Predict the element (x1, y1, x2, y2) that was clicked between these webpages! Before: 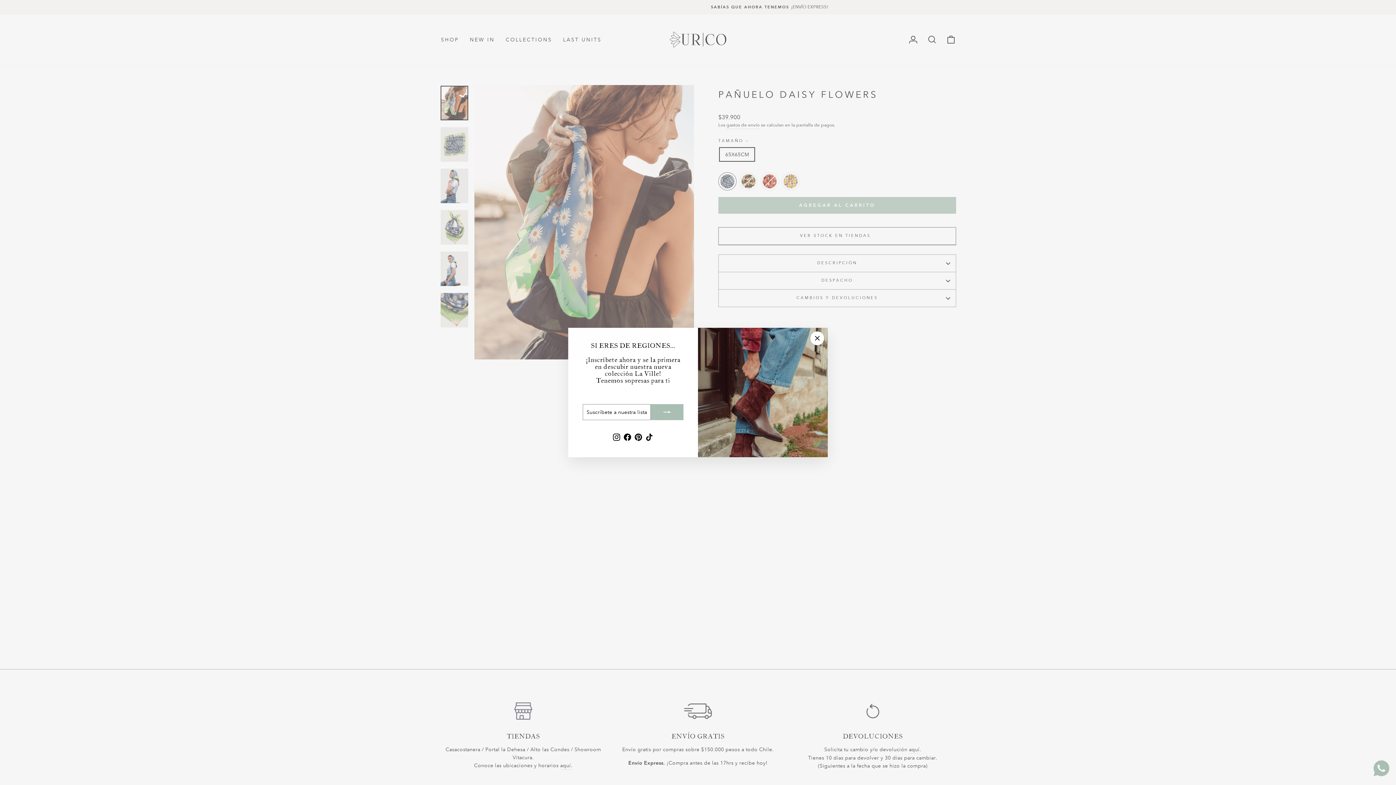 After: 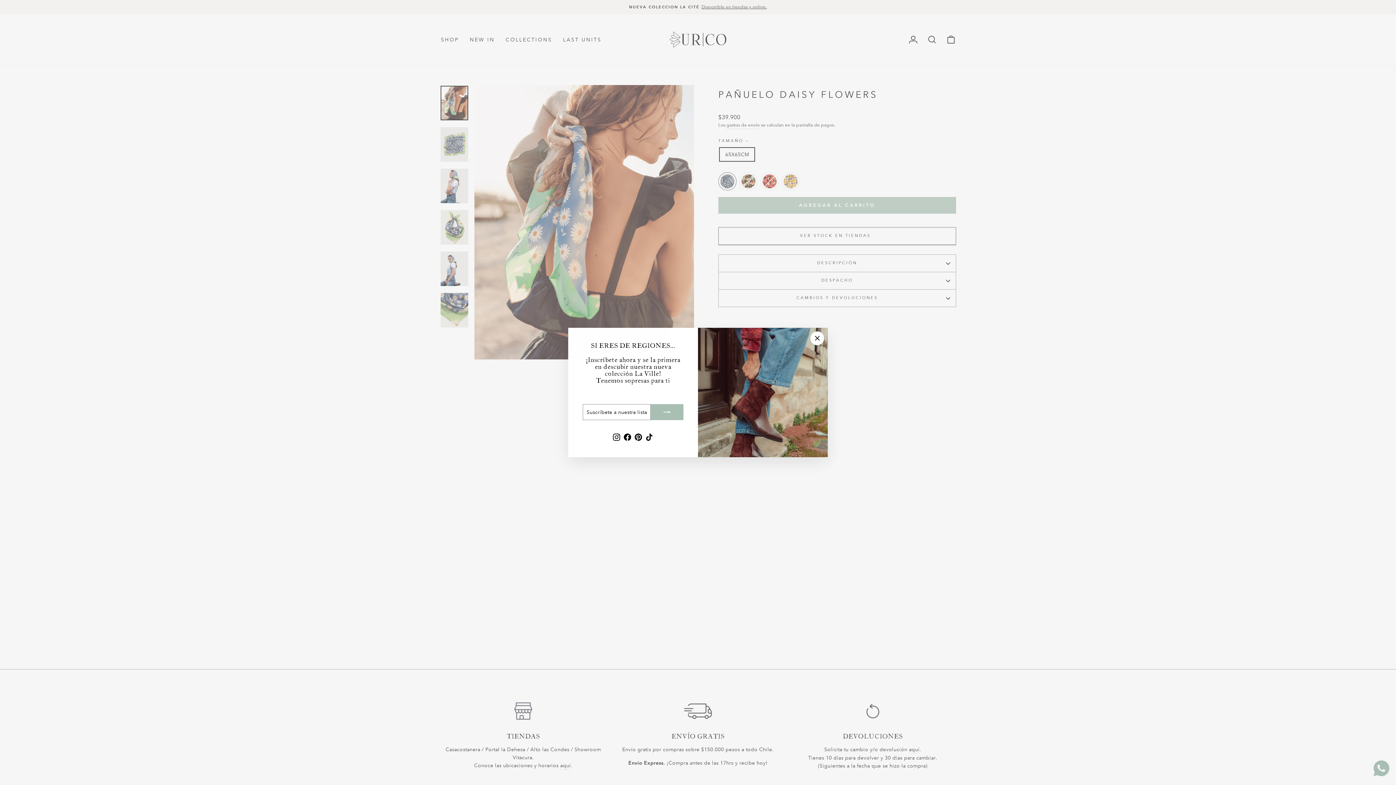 Action: bbox: (633, 431, 644, 443) label: Pinterest